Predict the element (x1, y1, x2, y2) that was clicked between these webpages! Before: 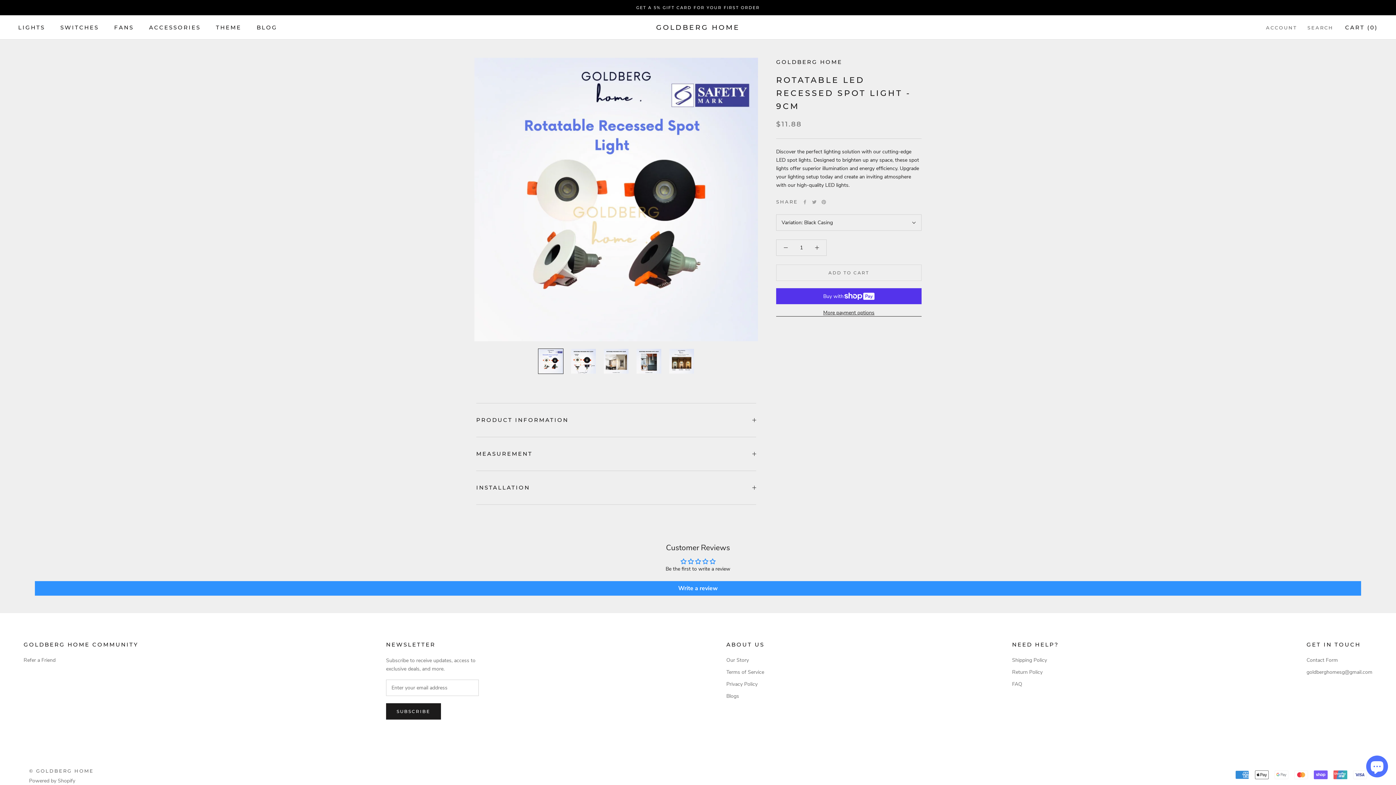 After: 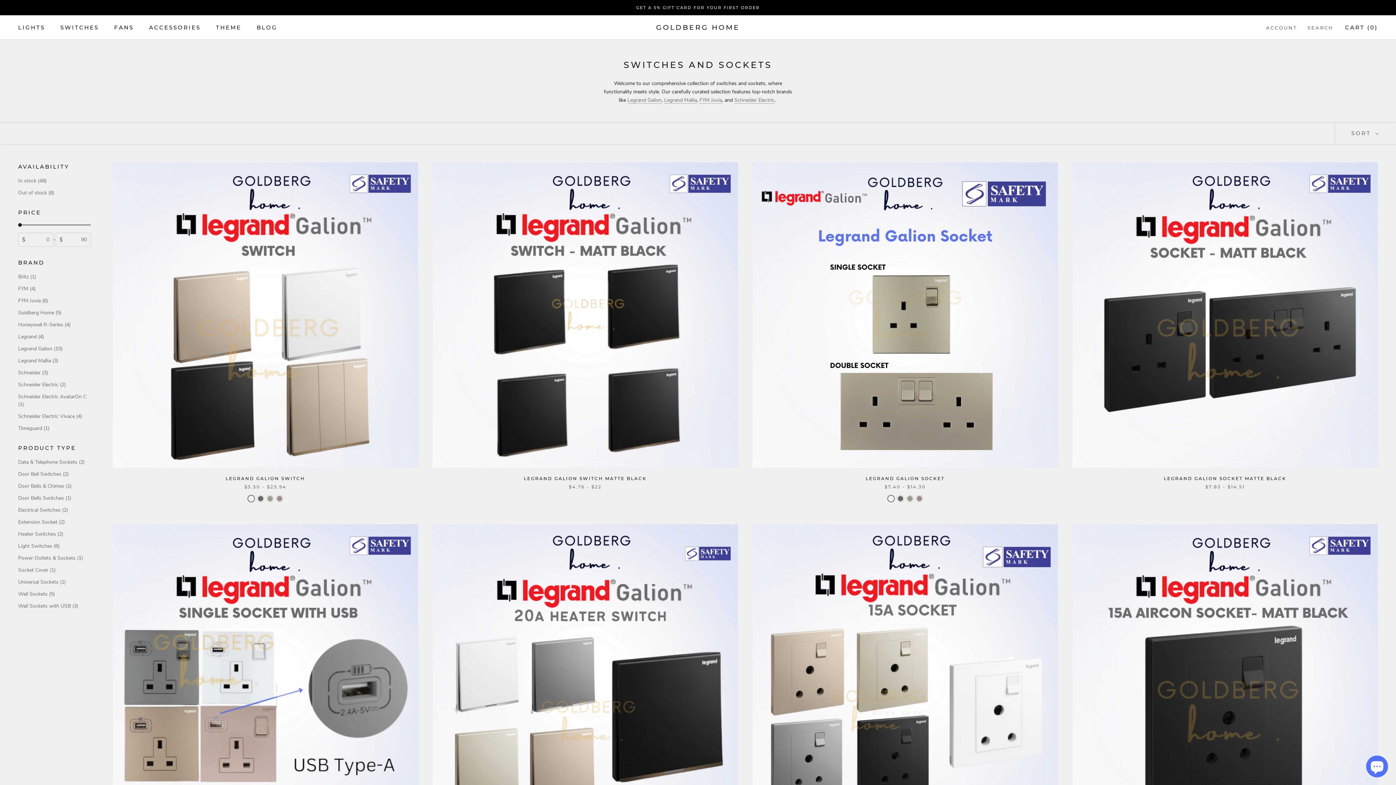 Action: bbox: (60, 23, 98, 30) label: SWITCHES